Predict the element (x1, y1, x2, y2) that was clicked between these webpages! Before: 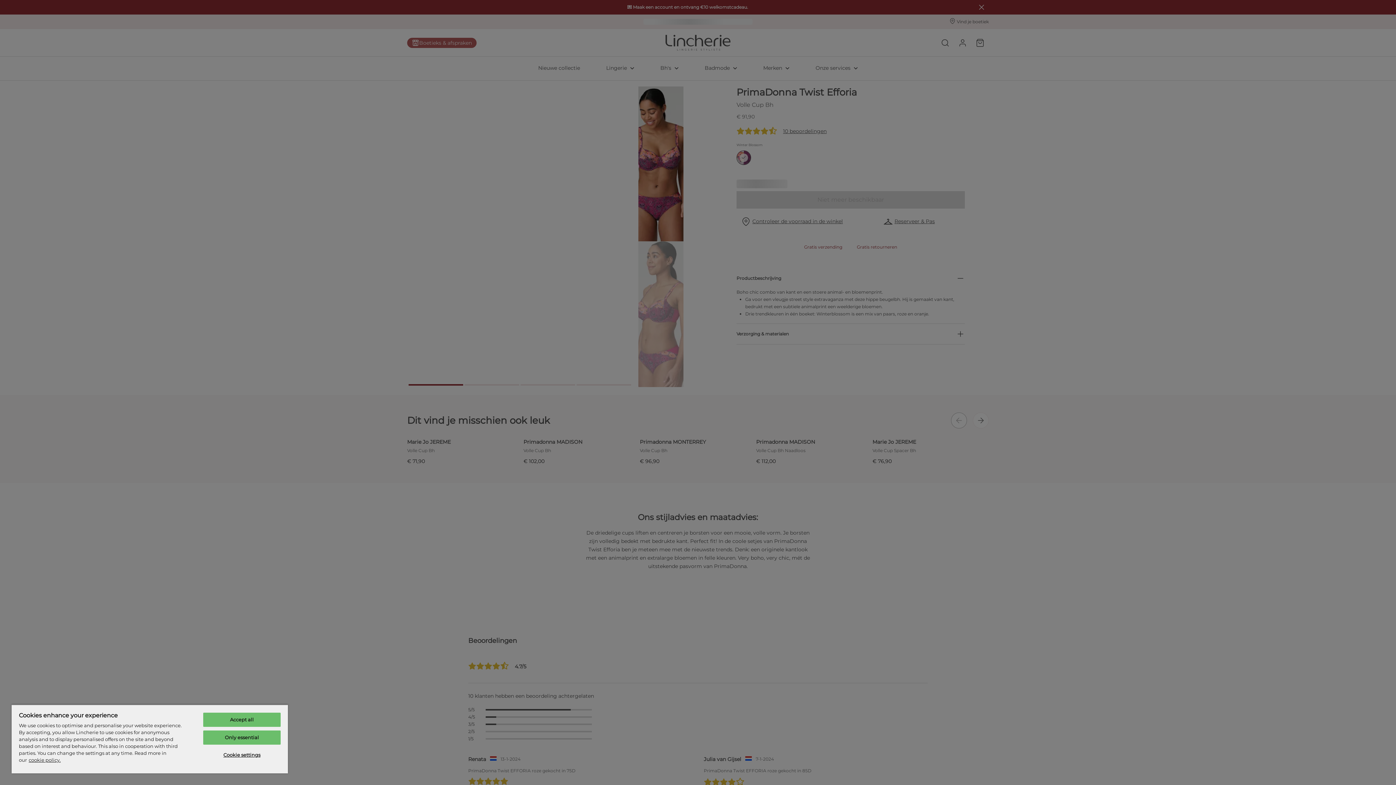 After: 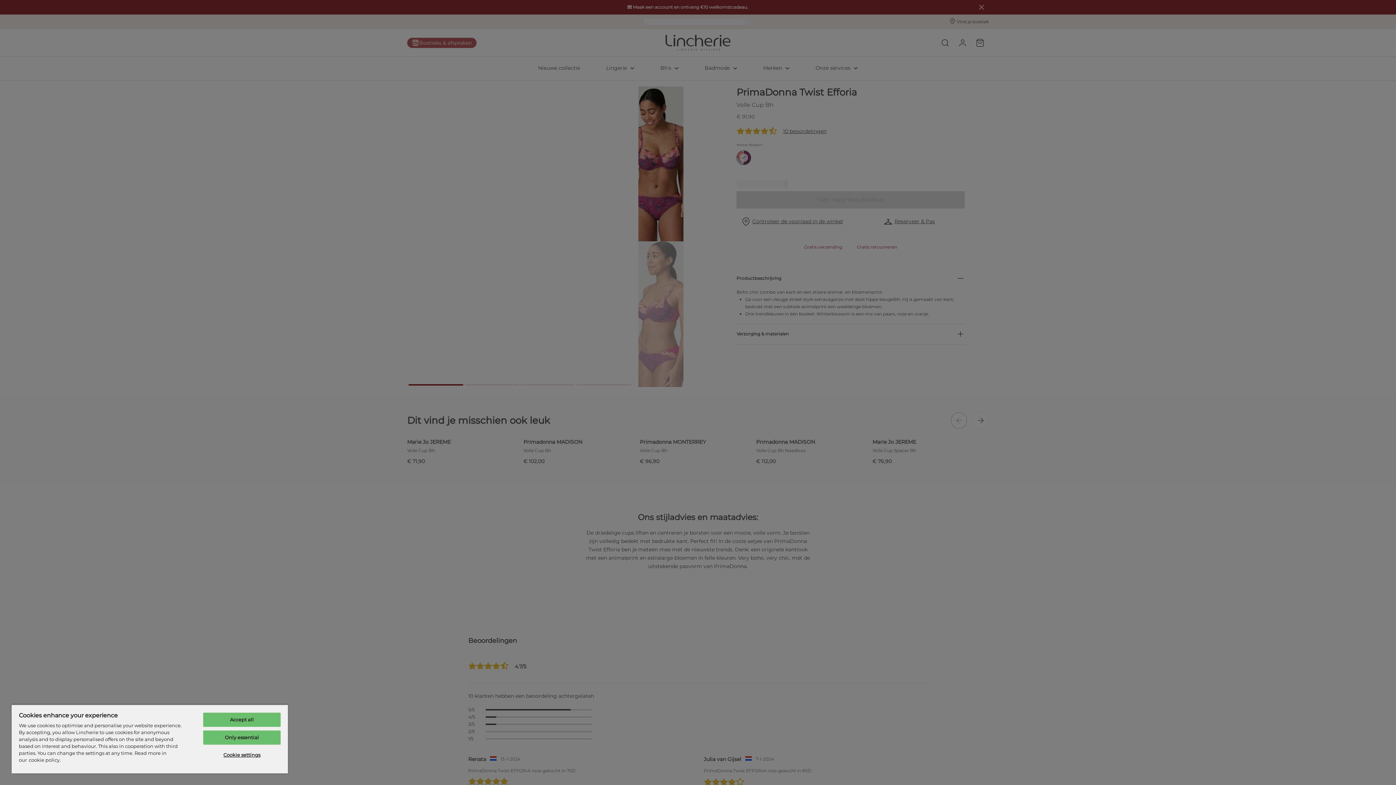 Action: bbox: (28, 757, 60, 763) label: More information about your privacy, opens in a new tab